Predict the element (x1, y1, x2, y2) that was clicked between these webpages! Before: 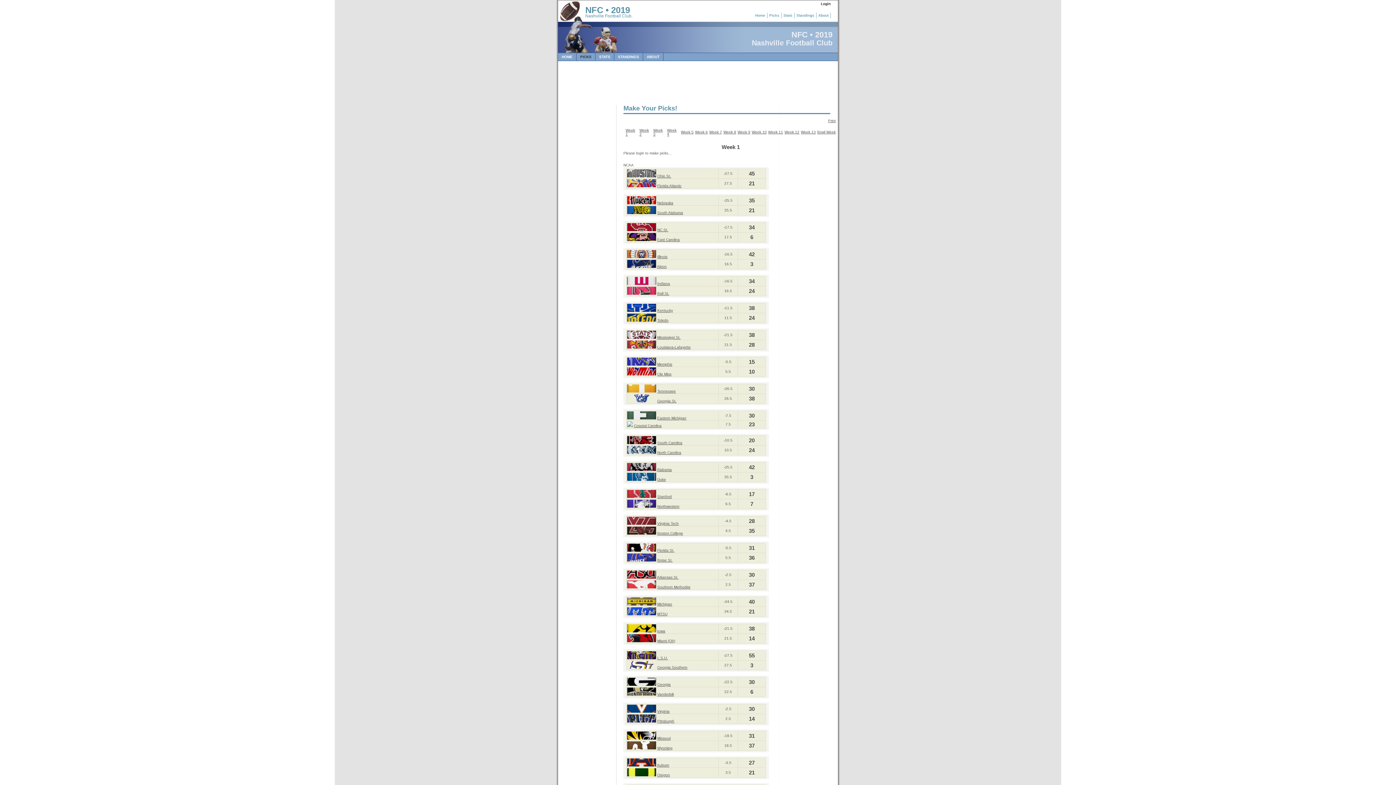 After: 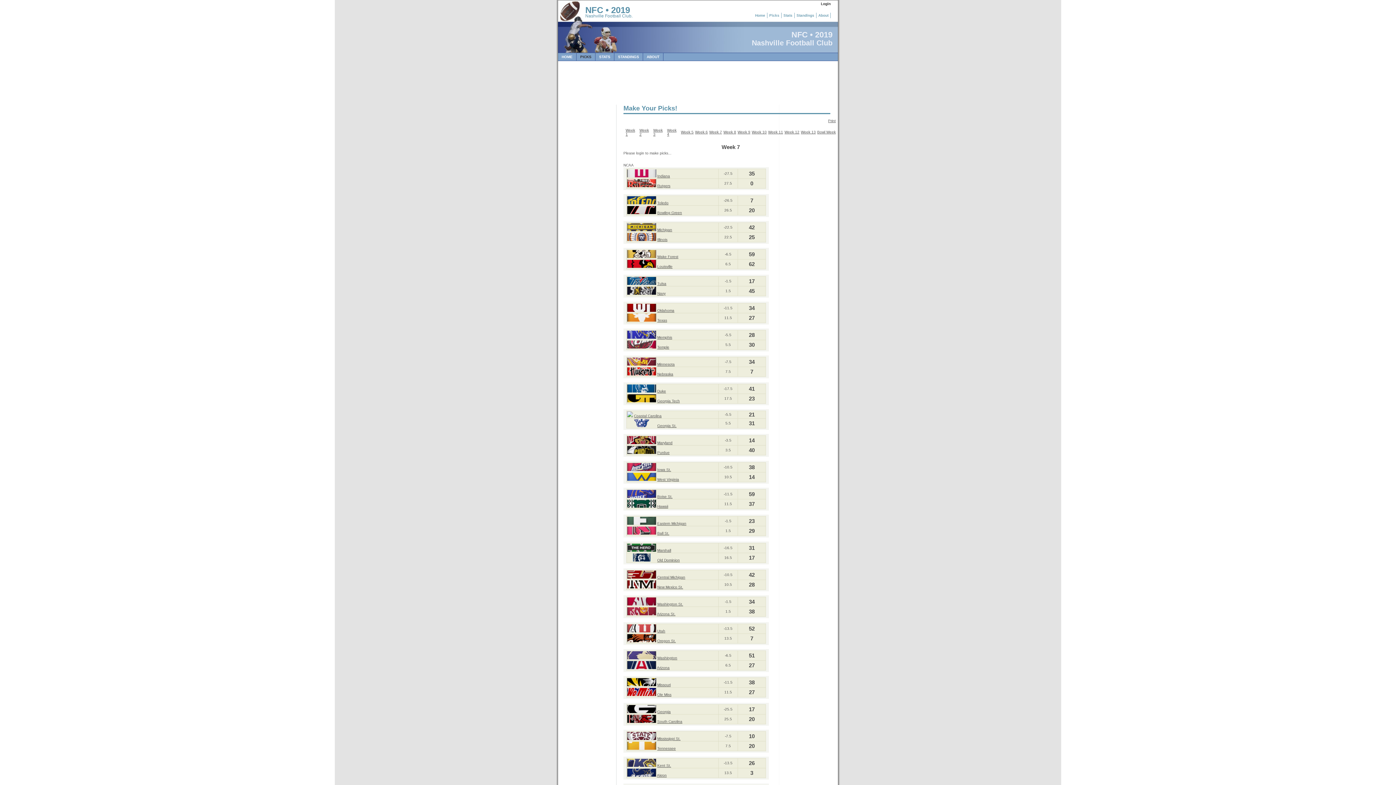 Action: label: Week 7 bbox: (709, 130, 722, 134)